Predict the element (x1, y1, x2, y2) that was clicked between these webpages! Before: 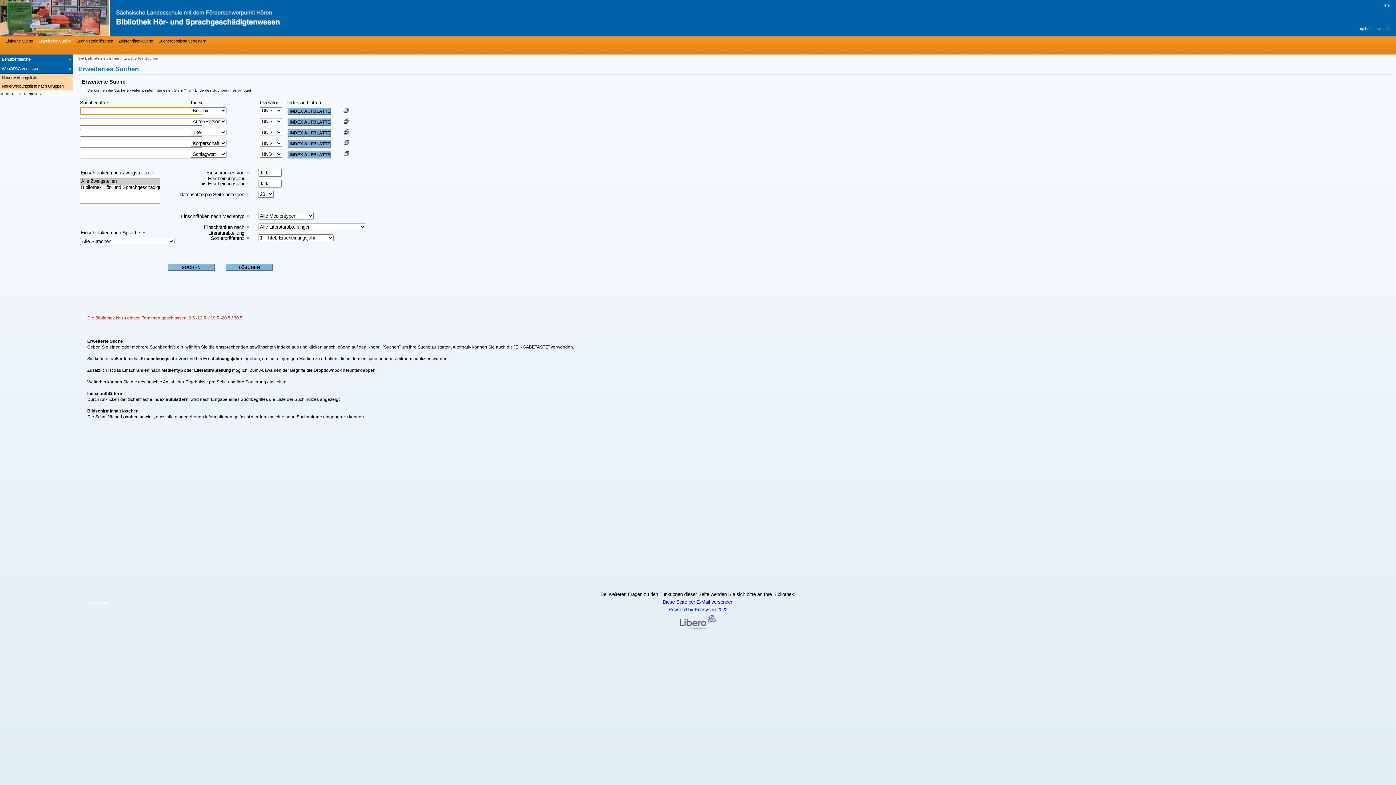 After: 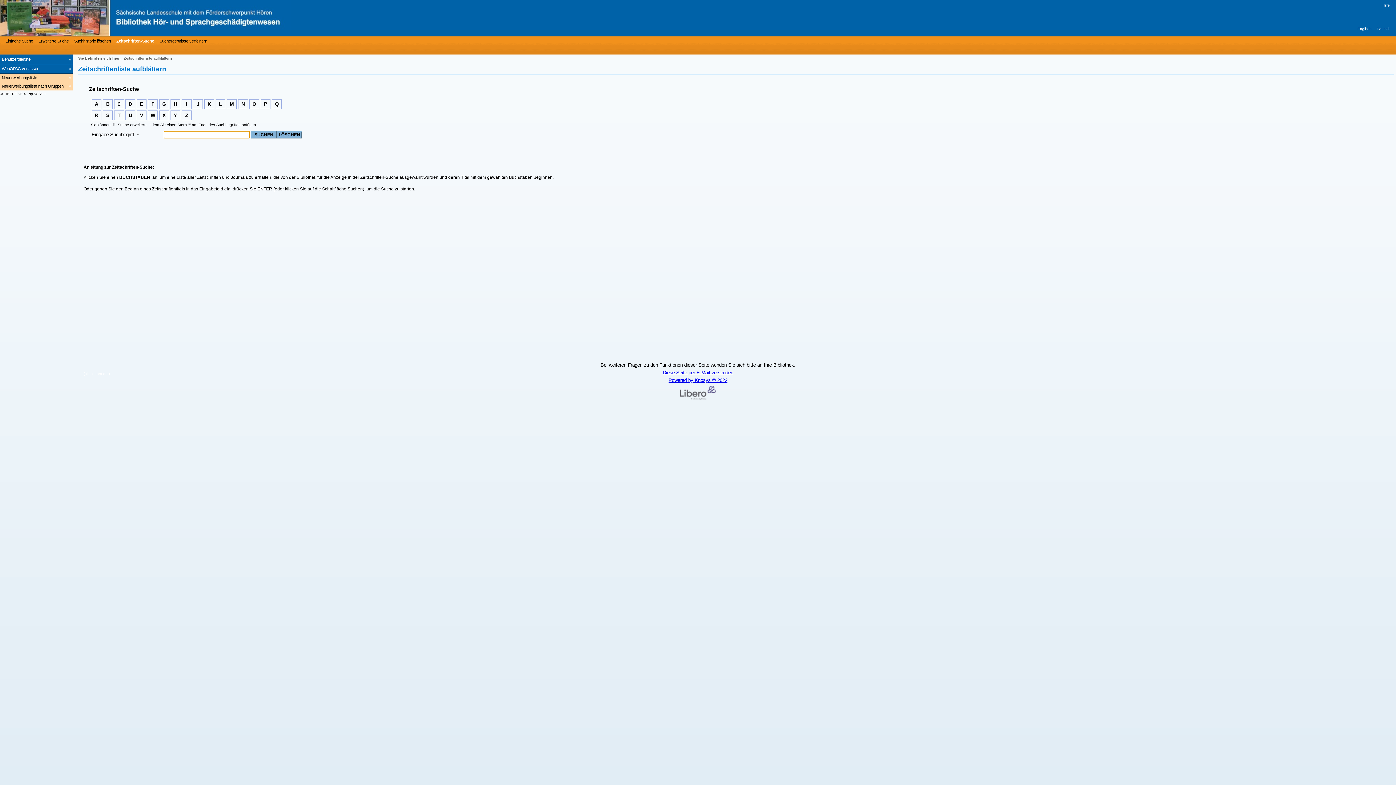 Action: bbox: (116, 37, 153, 44) label: Zeitschriften-Suche